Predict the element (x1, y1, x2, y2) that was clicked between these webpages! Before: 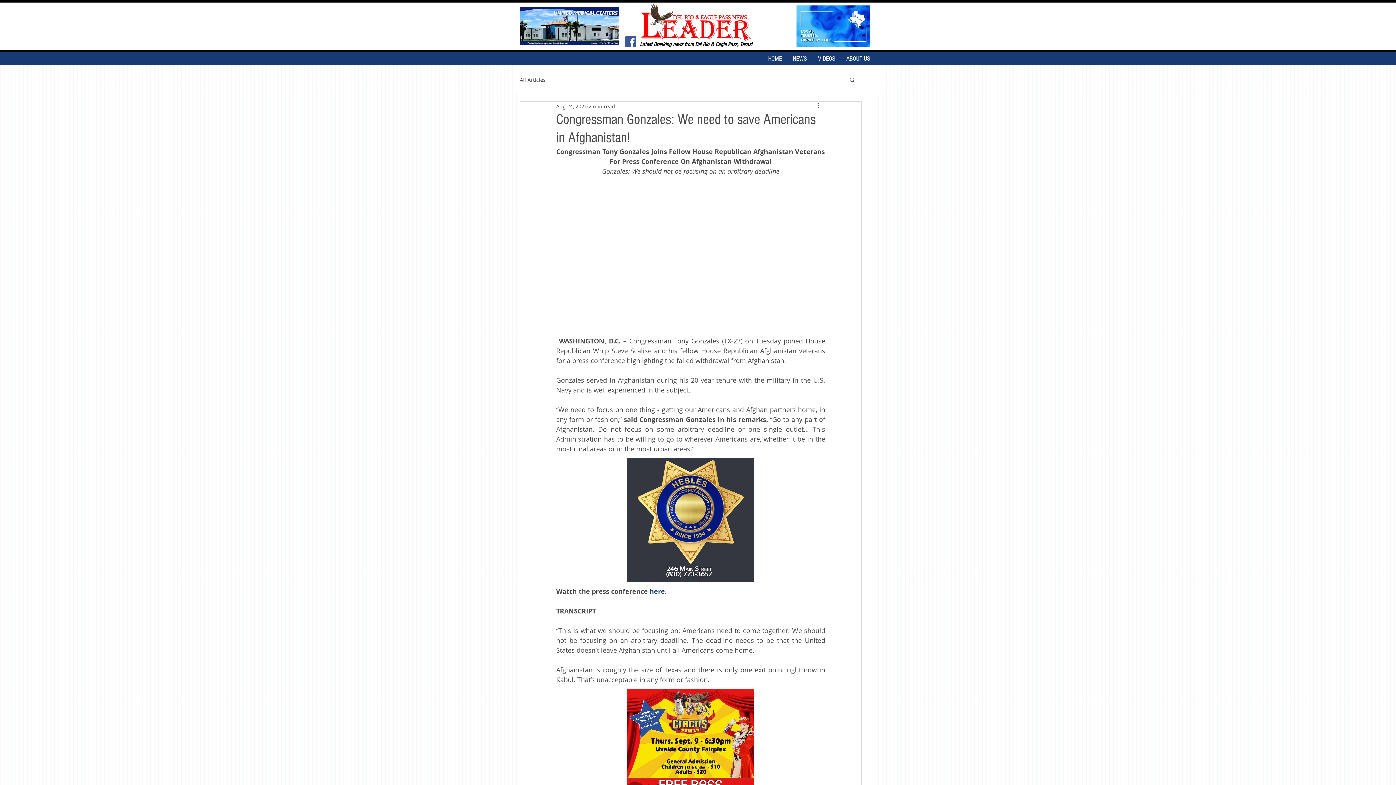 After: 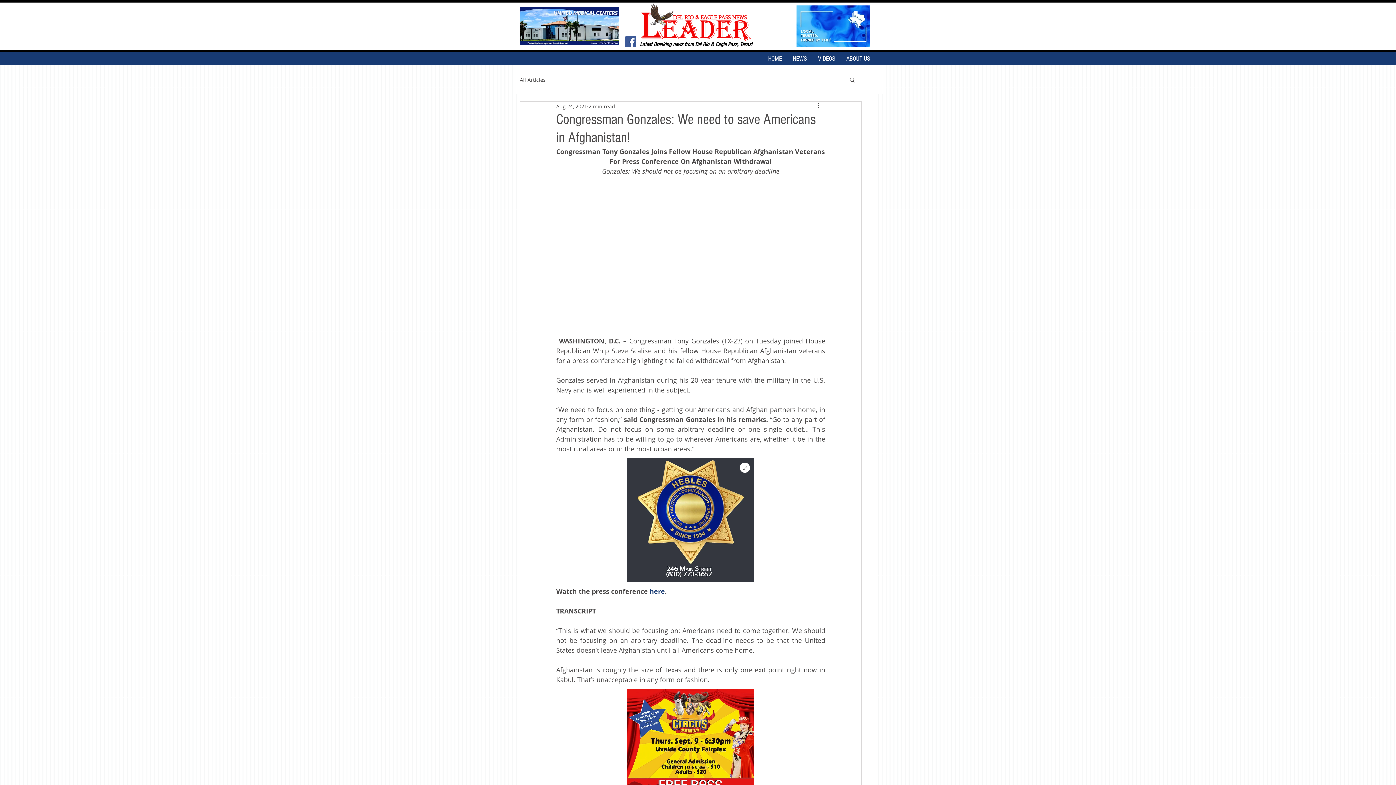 Action: bbox: (627, 458, 754, 582)